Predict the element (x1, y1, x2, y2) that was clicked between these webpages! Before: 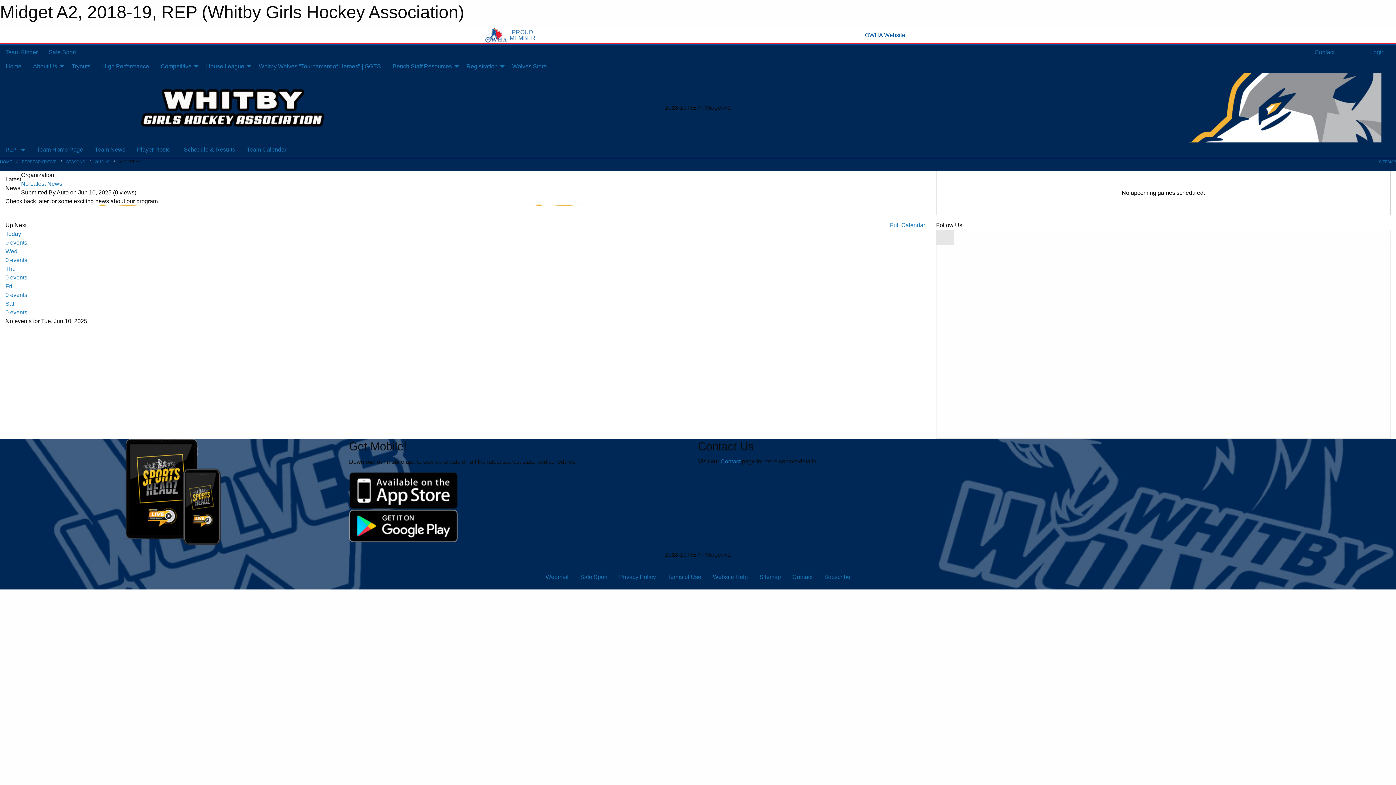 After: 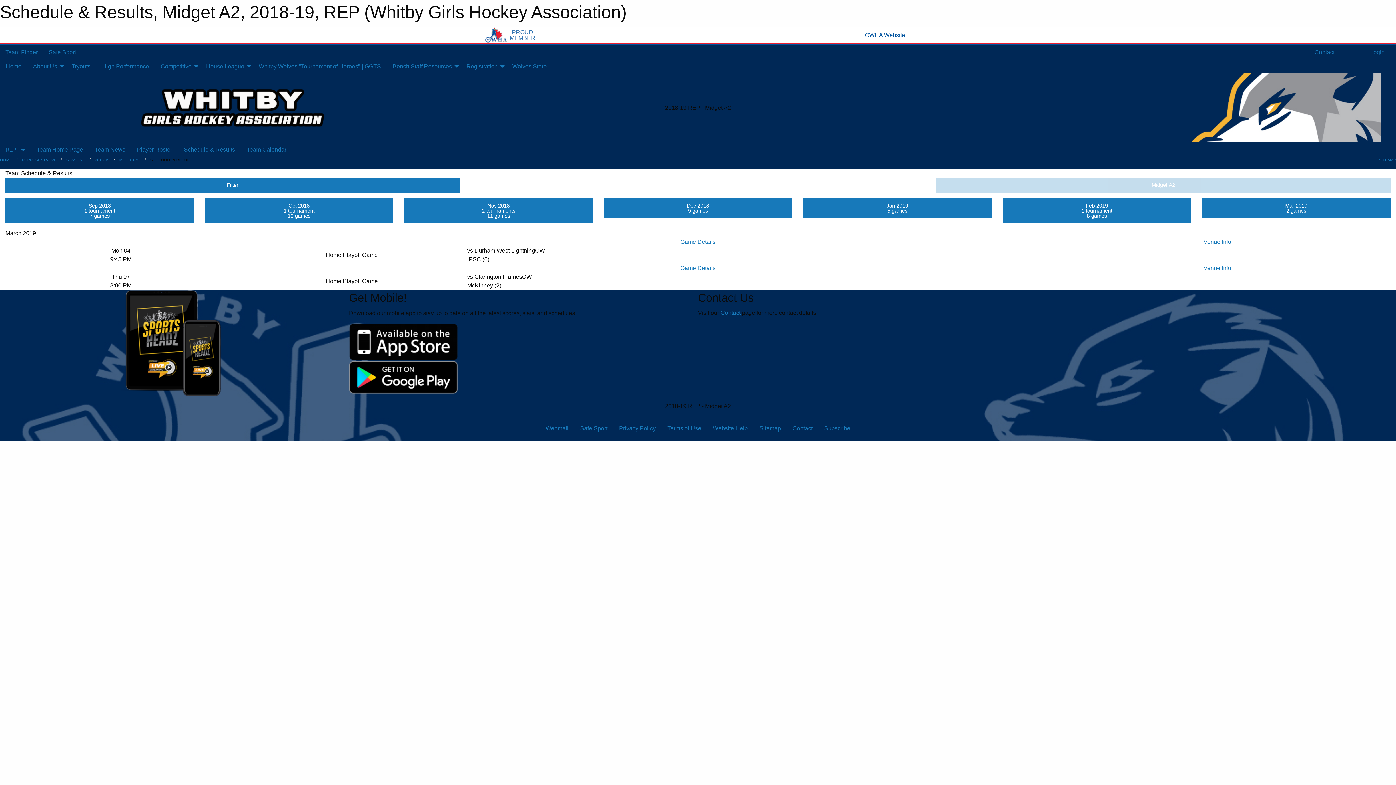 Action: label: Schedule & Results bbox: (178, 142, 240, 156)